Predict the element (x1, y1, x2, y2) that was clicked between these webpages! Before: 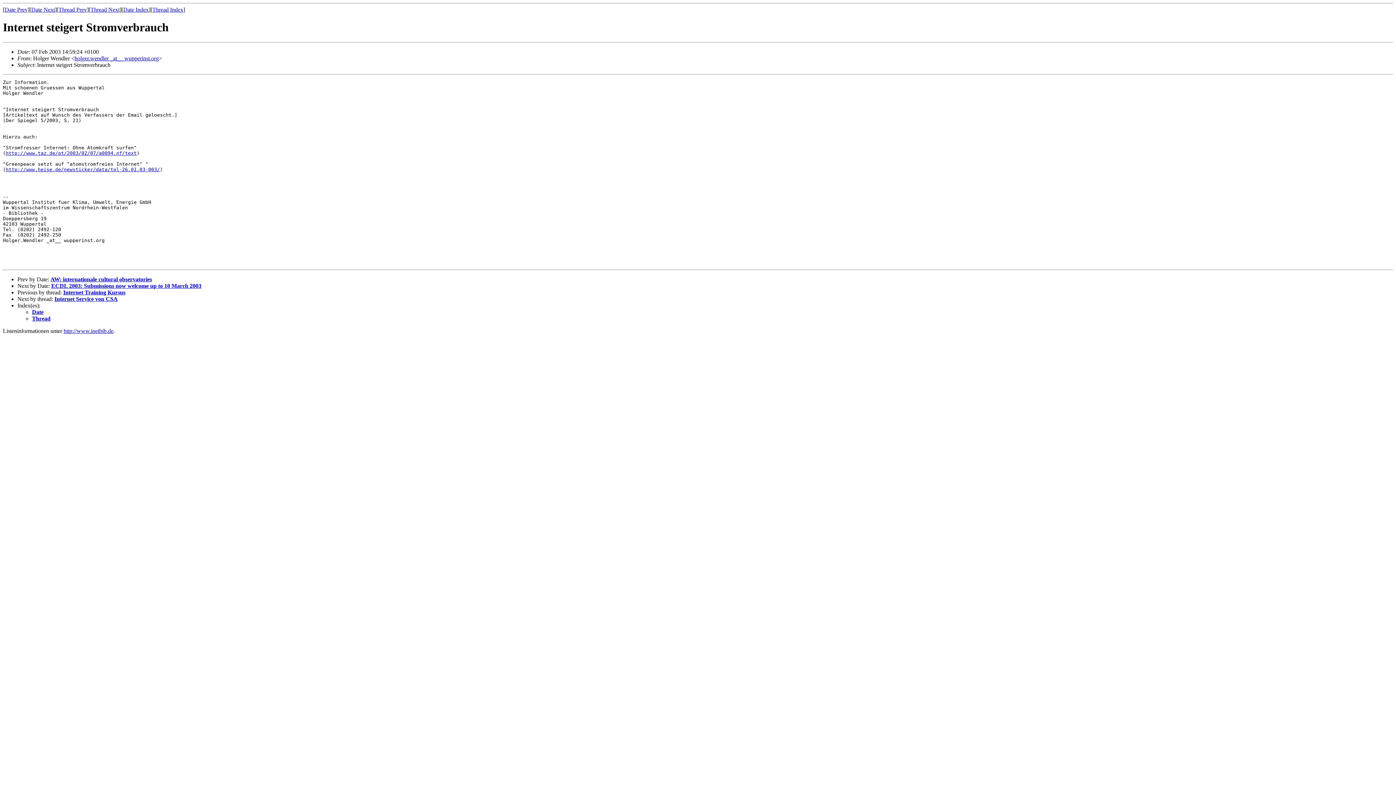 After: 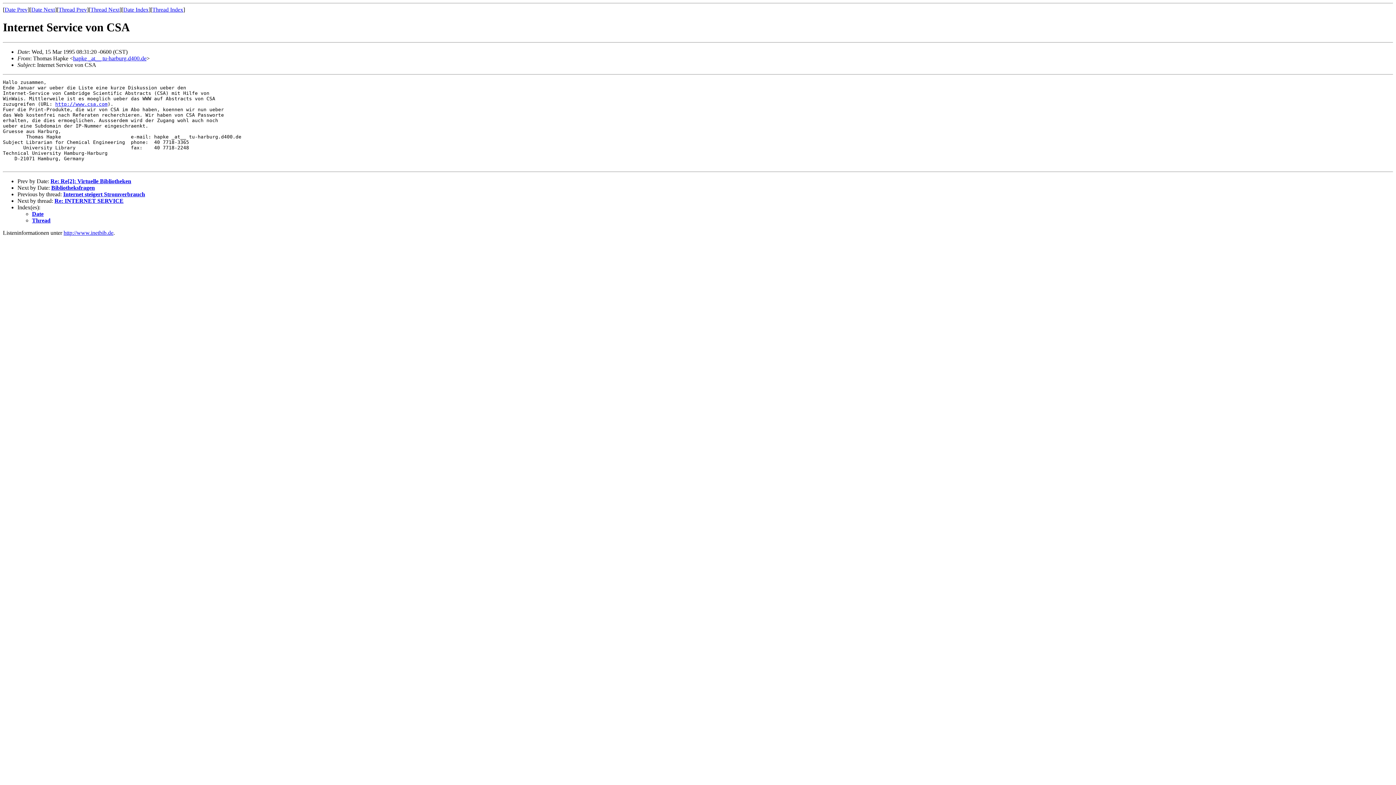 Action: label: Internet Service von CSA bbox: (54, 295, 117, 302)